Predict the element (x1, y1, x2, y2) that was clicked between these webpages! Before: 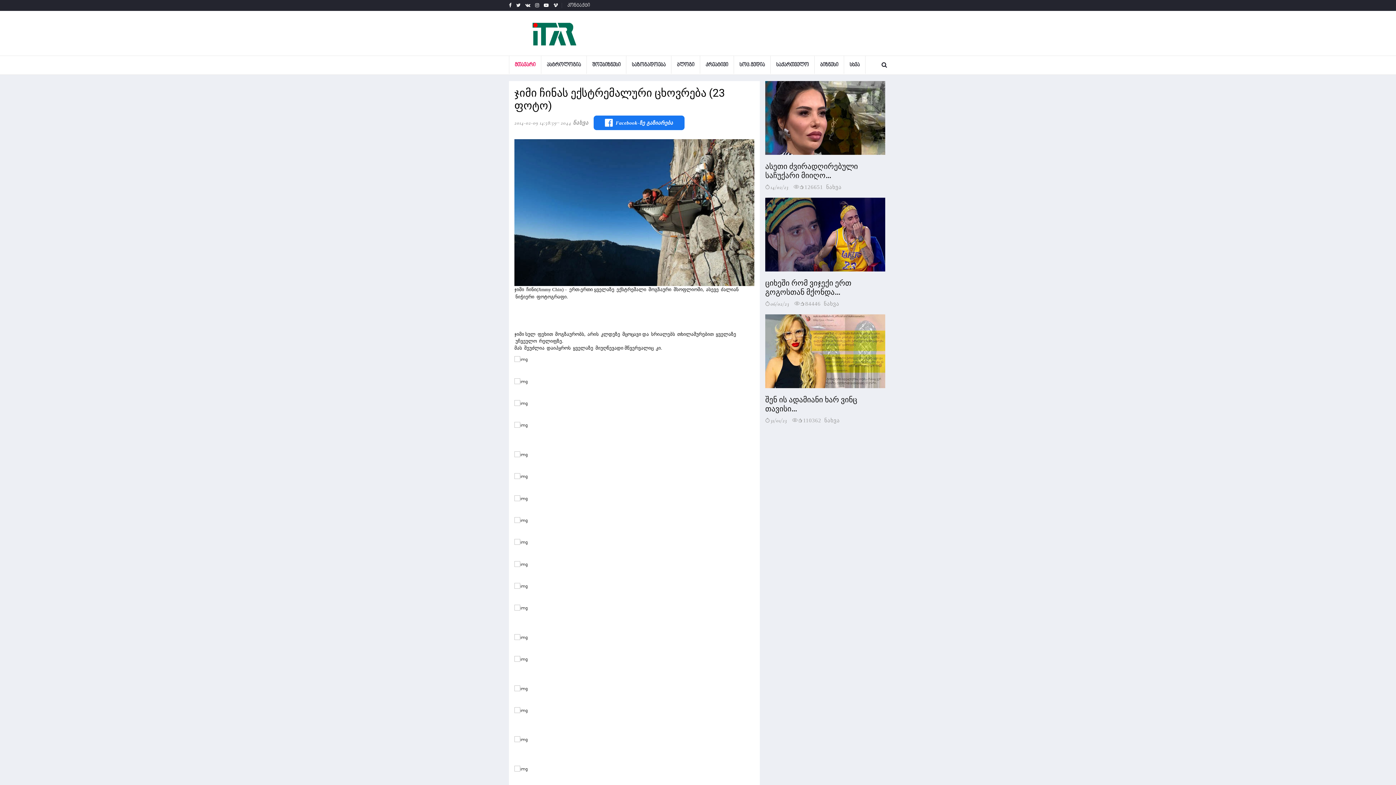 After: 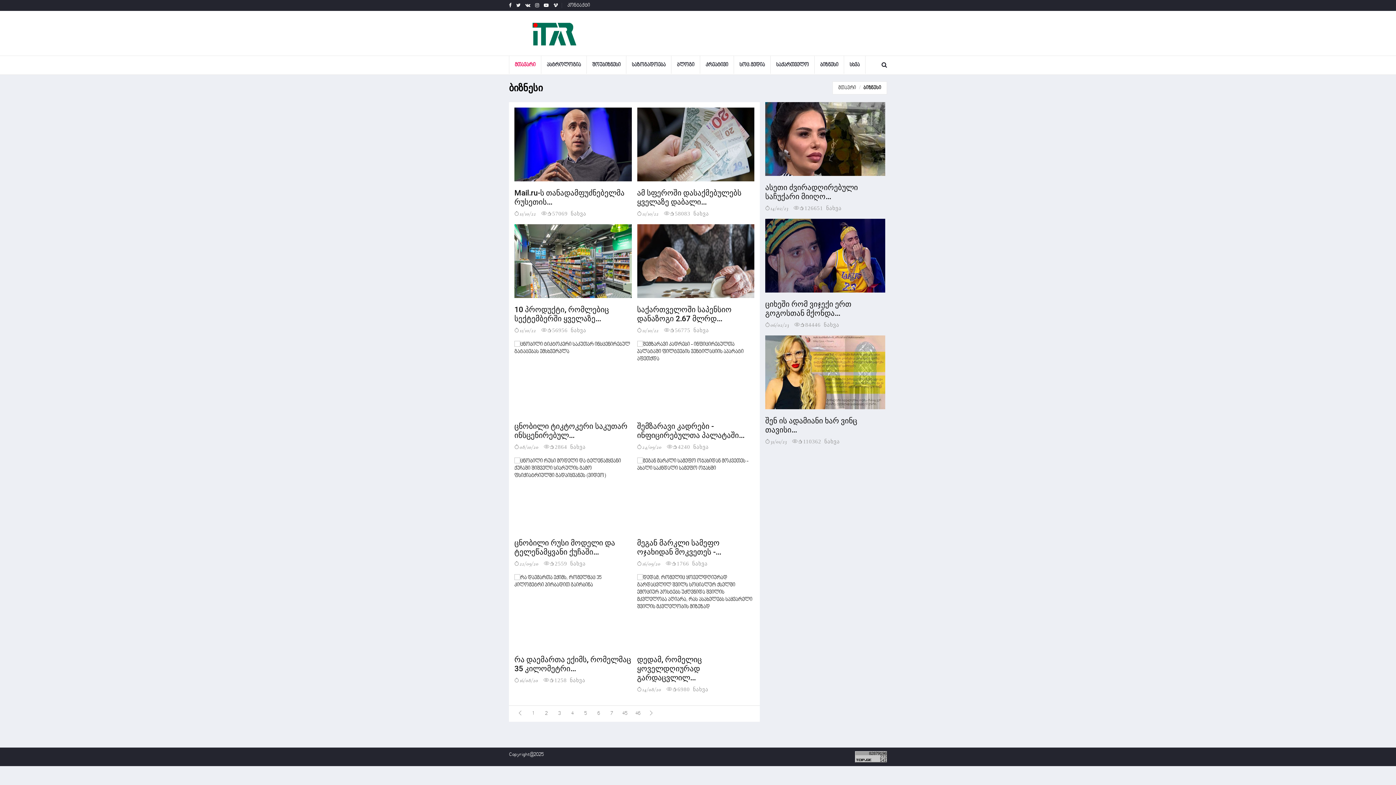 Action: bbox: (814, 56, 844, 74) label: ბიზნესი